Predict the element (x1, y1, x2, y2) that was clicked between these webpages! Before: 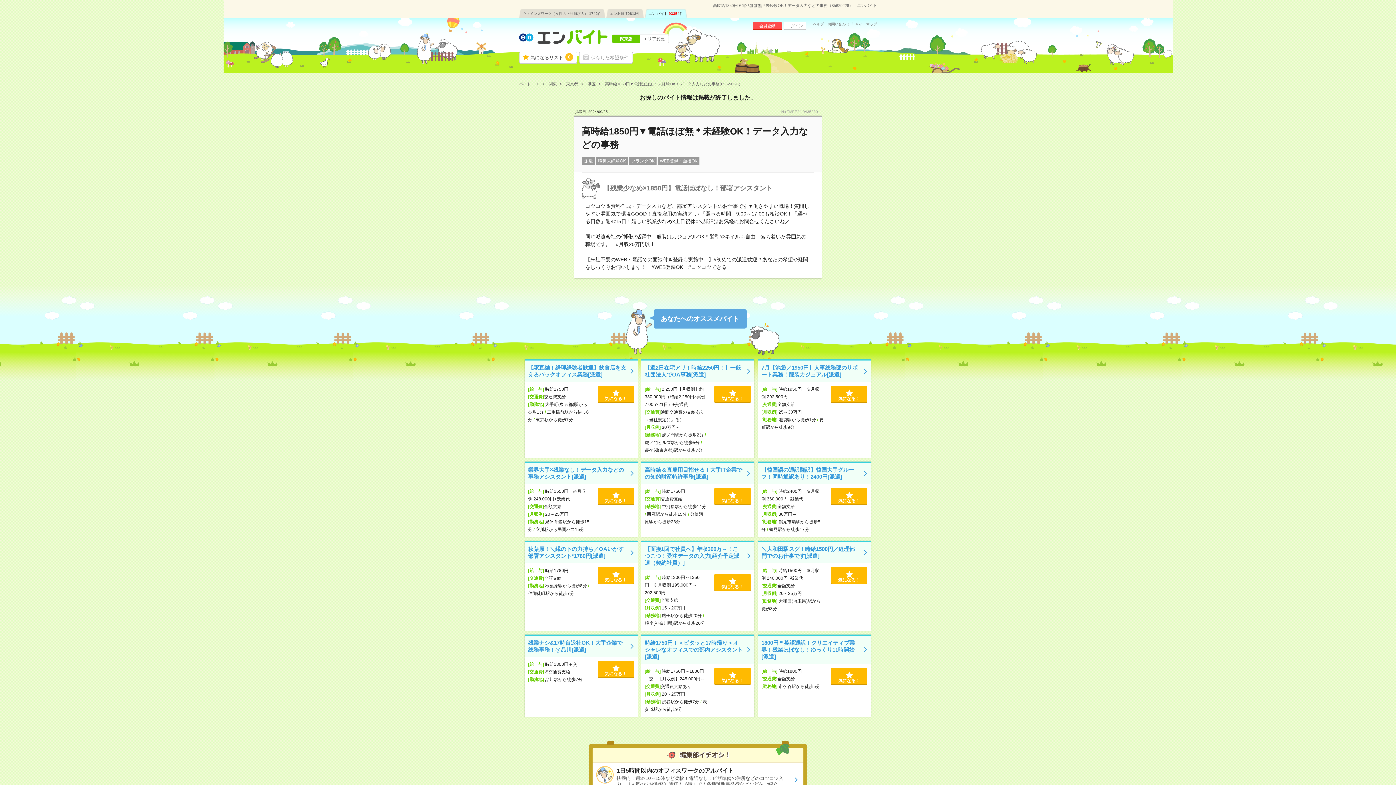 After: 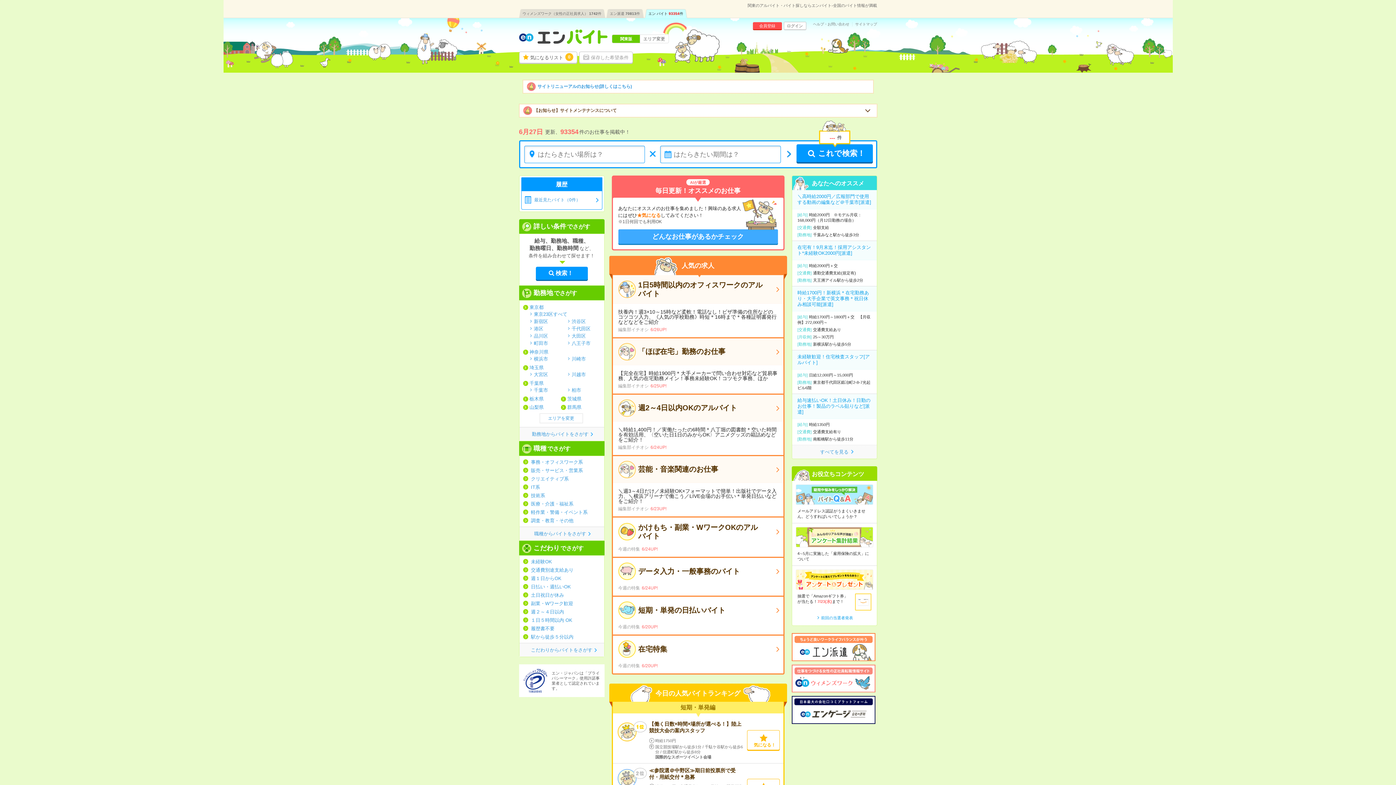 Action: bbox: (519, 37, 607, 44)